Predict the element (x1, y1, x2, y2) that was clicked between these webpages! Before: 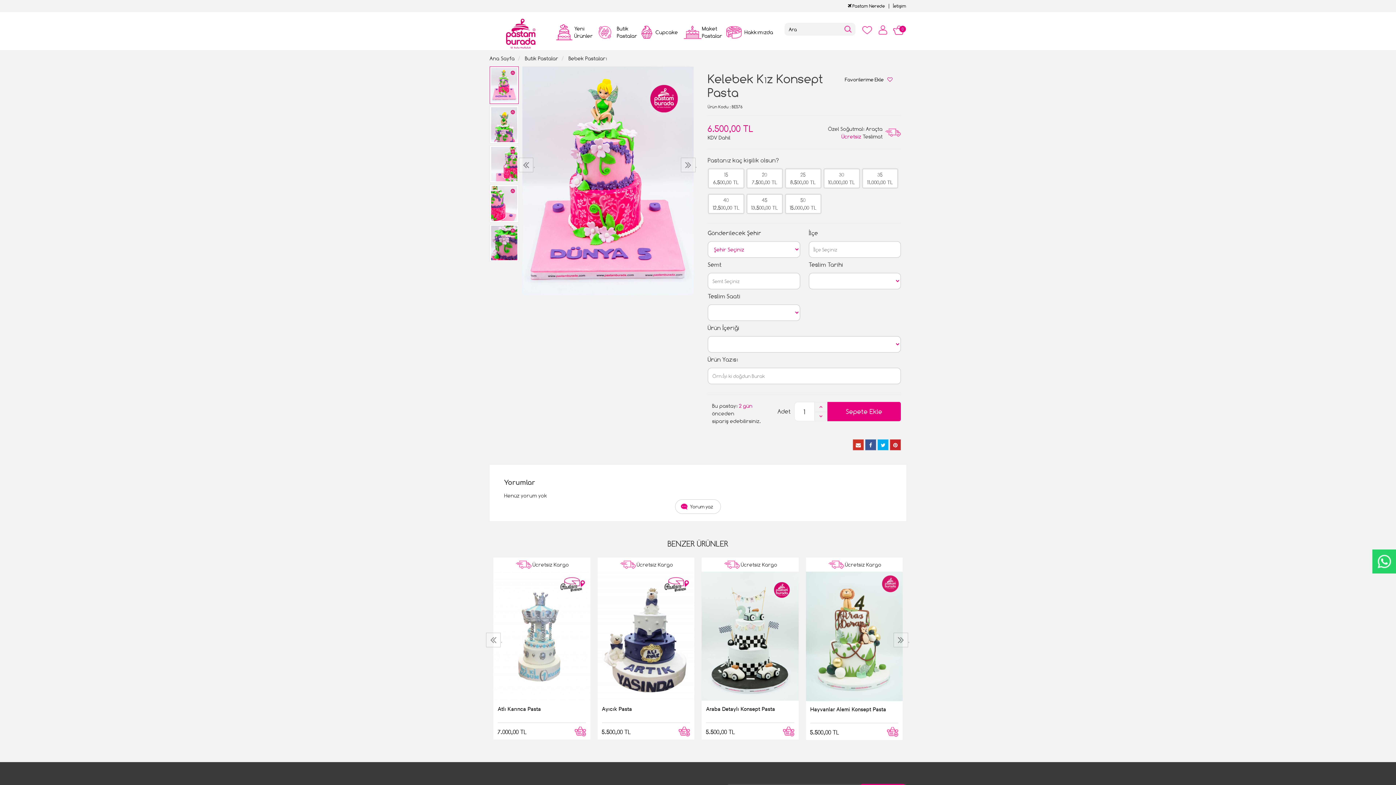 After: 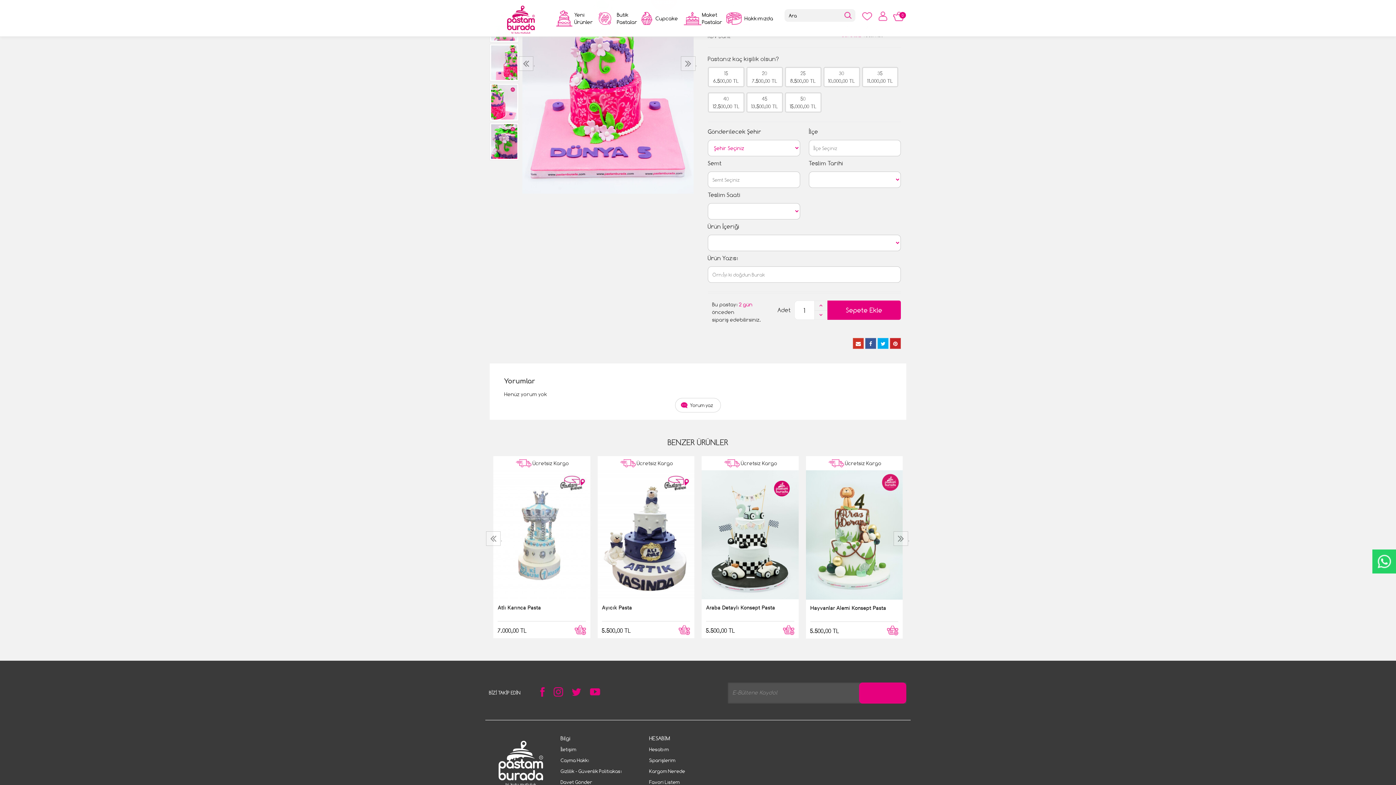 Action: label: Sepete Ekle bbox: (827, 402, 901, 421)